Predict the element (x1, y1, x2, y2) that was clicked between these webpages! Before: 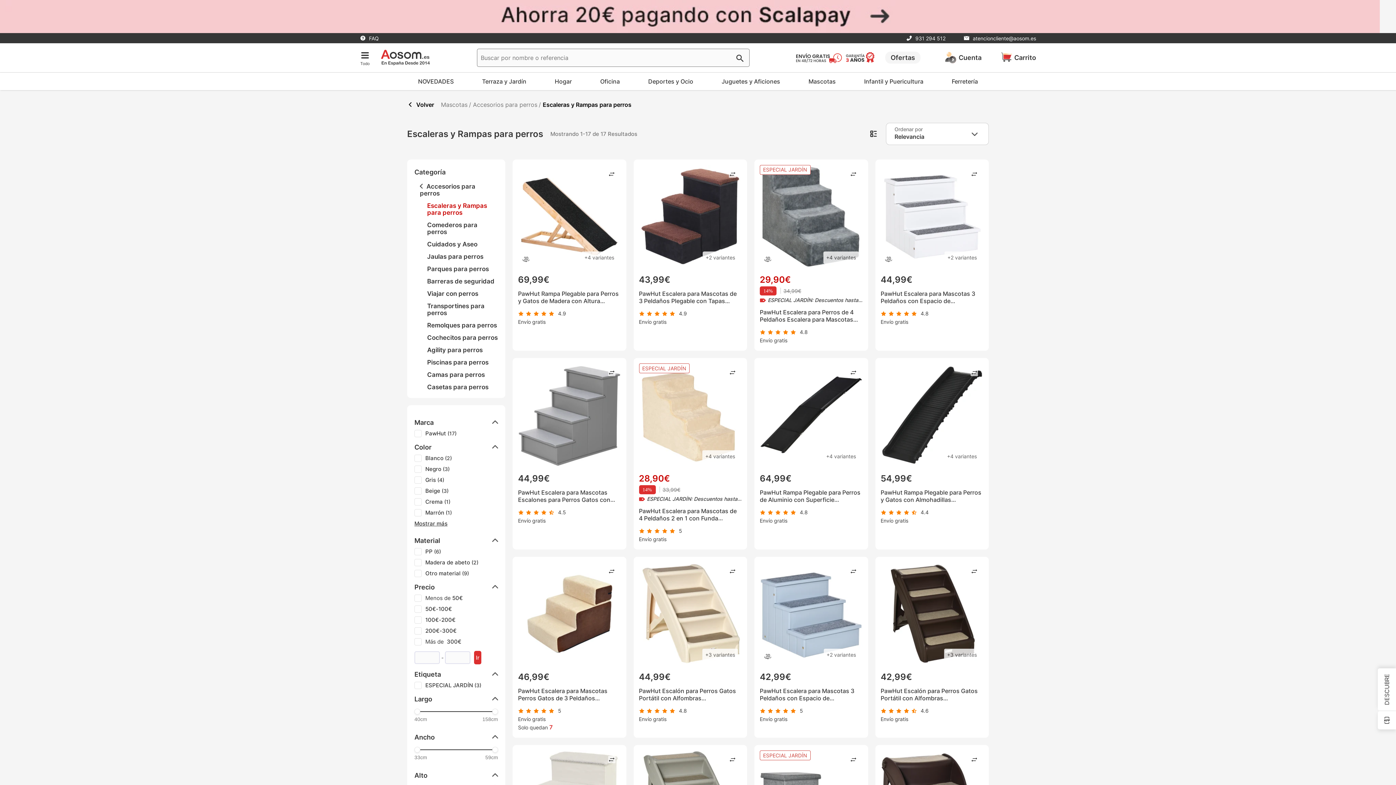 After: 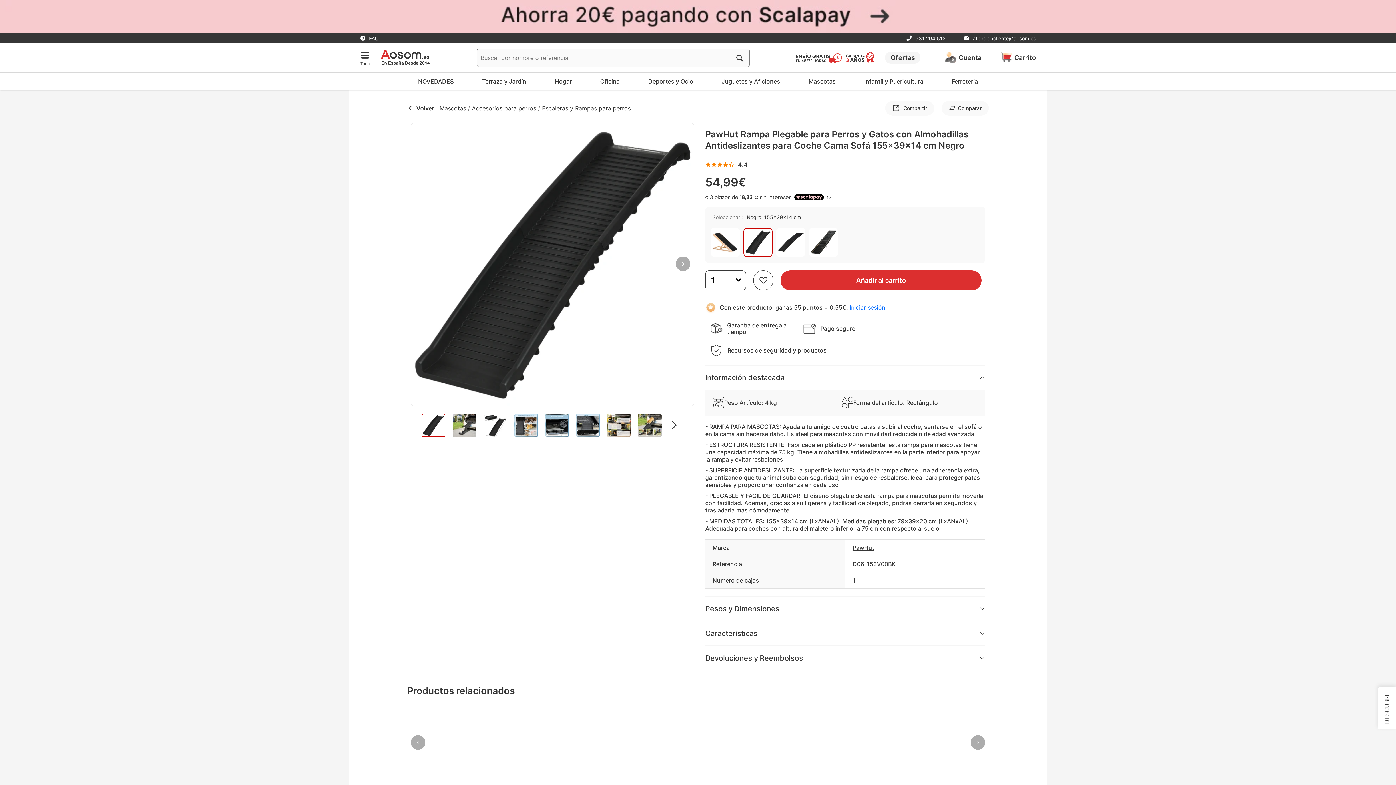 Action: label: +4 variantes
54,99€
PawHut Rampa Plegable para Perros y Gatos con Almohadillas Antideslizantes para Coche Cama Sofá 155x39x14 cm Negro
4.4
Envío gratis bbox: (875, 358, 989, 549)